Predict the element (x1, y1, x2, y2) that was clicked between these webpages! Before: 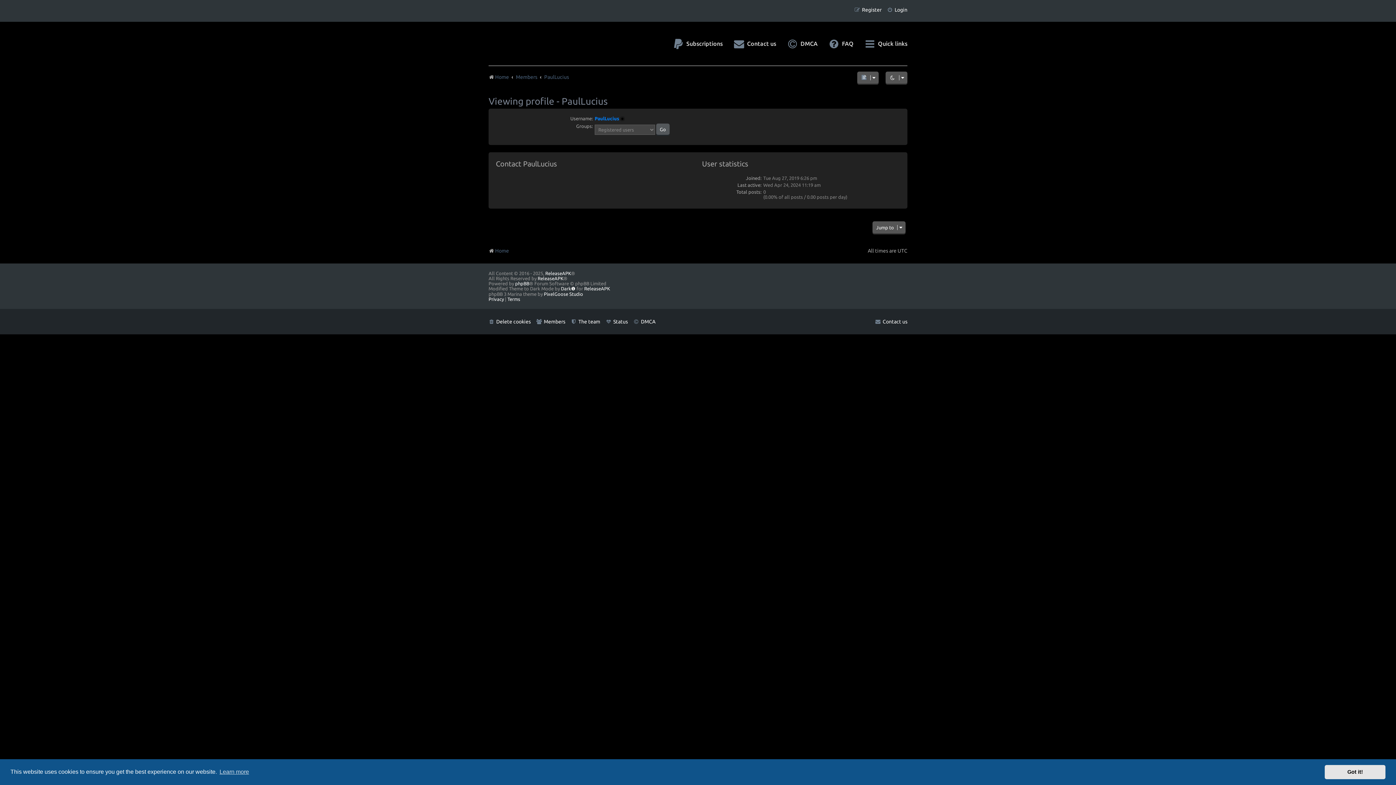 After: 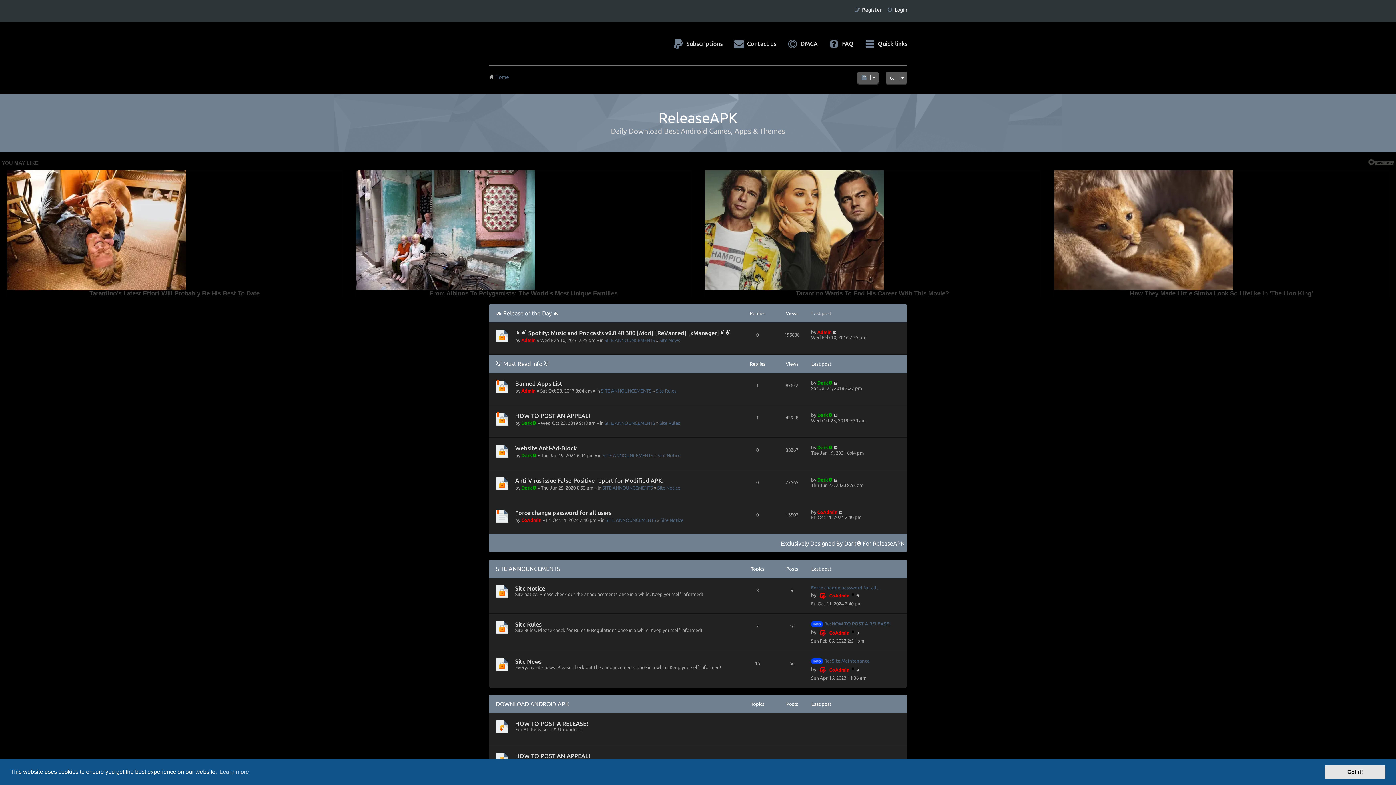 Action: label: ReleaseAPK bbox: (545, 270, 571, 275)